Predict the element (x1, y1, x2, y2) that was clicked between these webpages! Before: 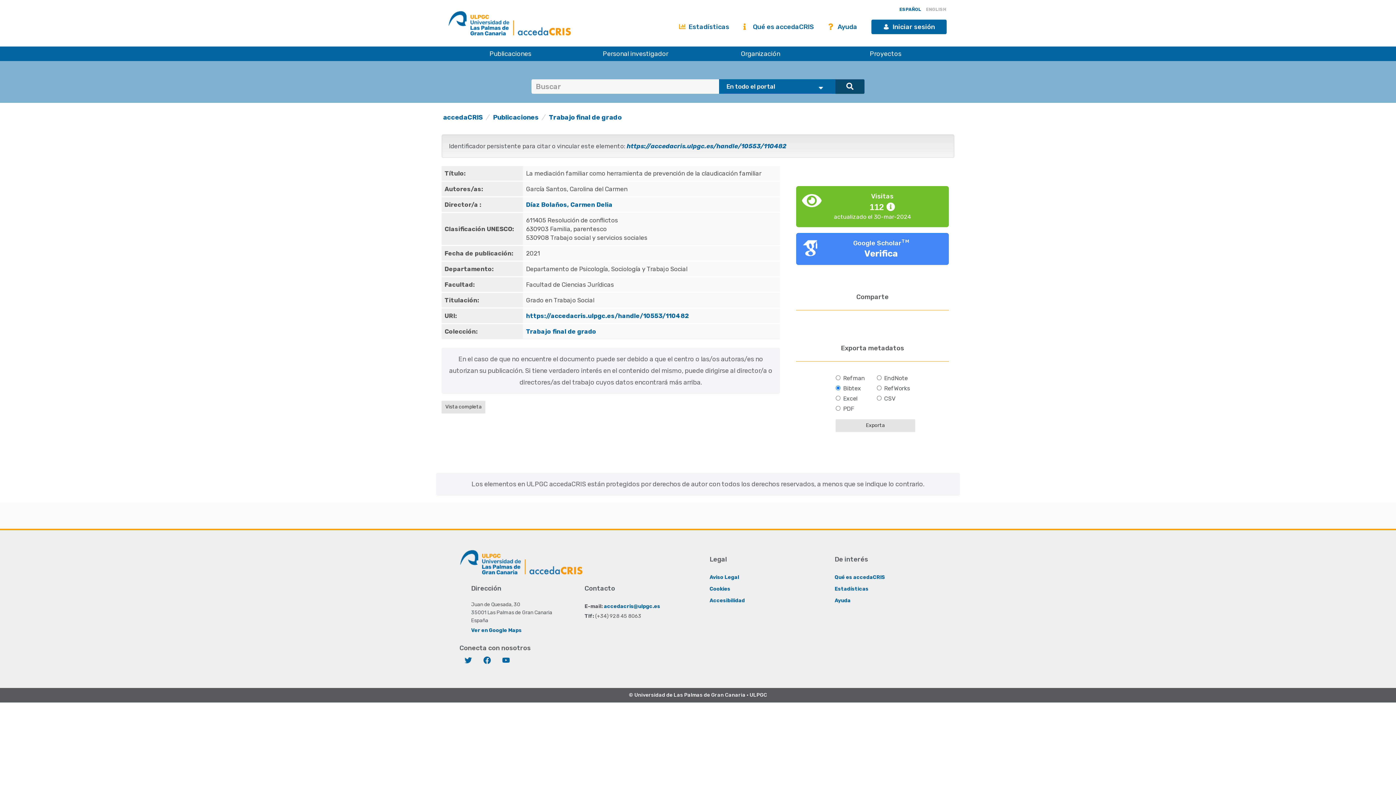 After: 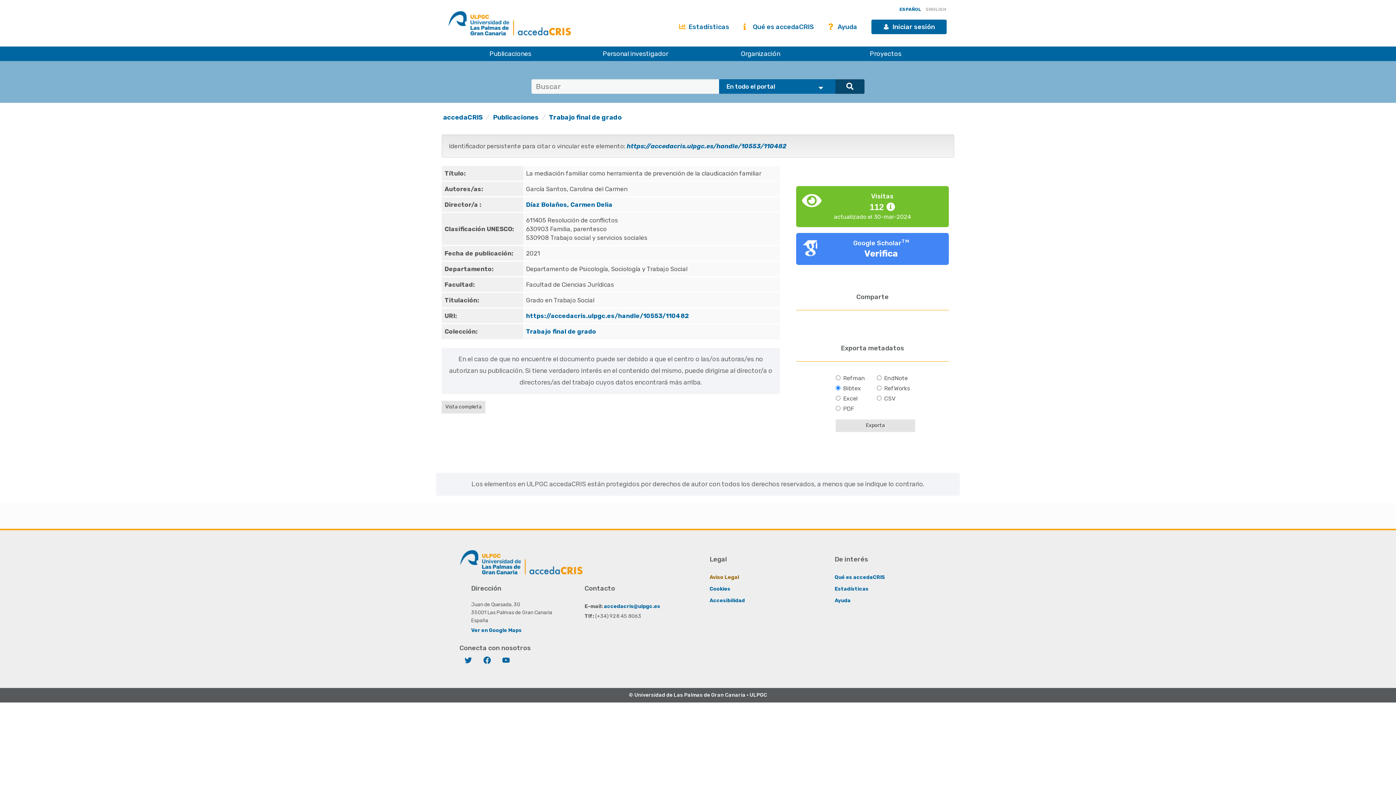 Action: label: Aviso Legal bbox: (709, 574, 739, 580)